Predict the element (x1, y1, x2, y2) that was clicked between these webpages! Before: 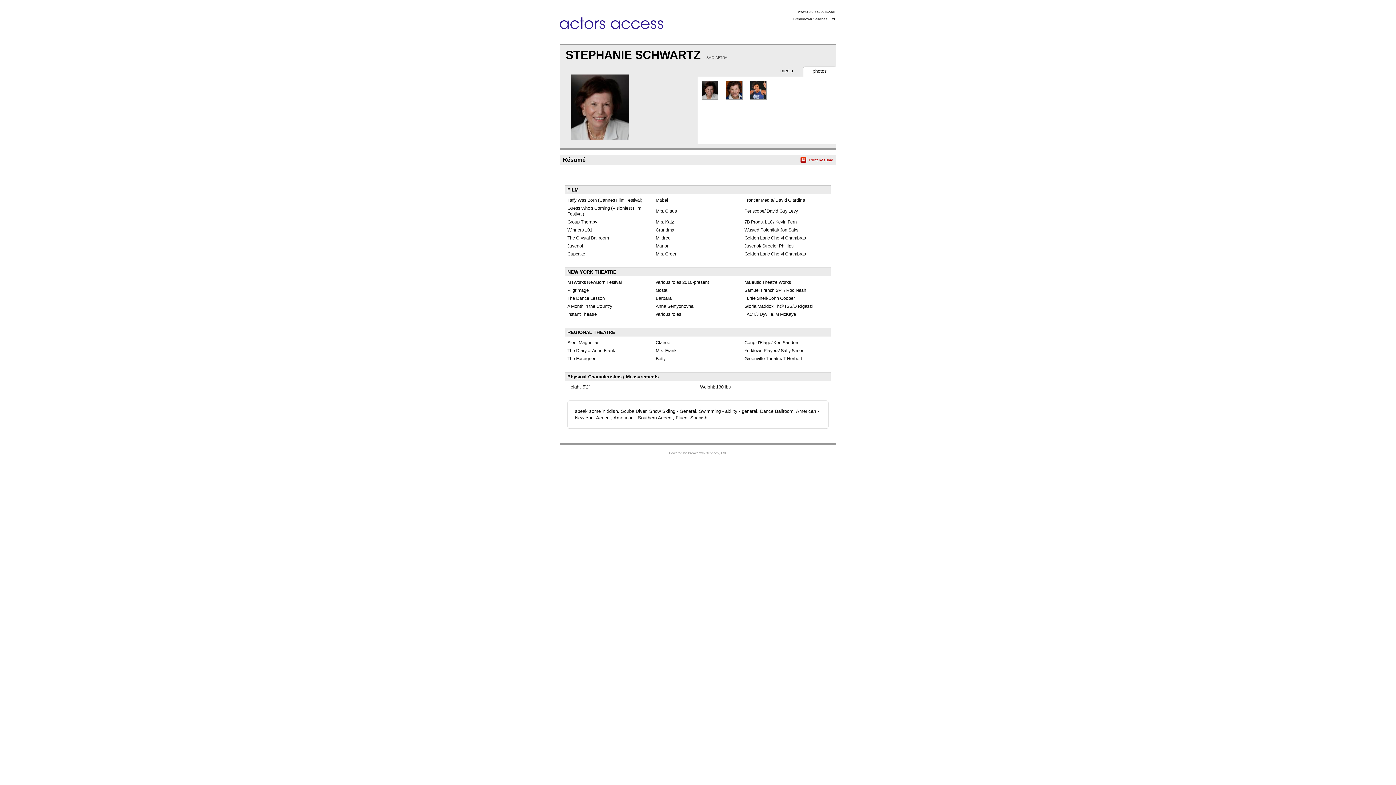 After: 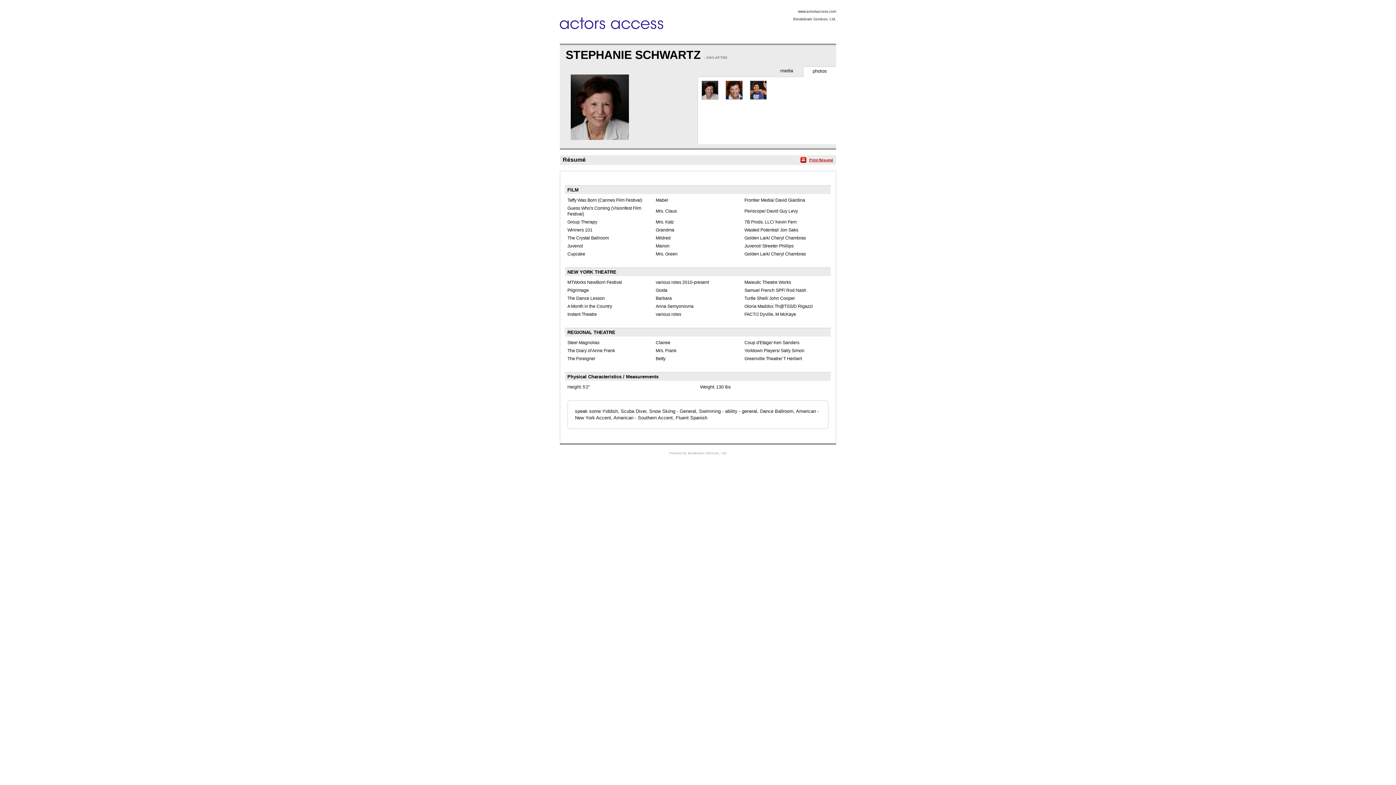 Action: label: Print Résumé bbox: (809, 158, 833, 162)